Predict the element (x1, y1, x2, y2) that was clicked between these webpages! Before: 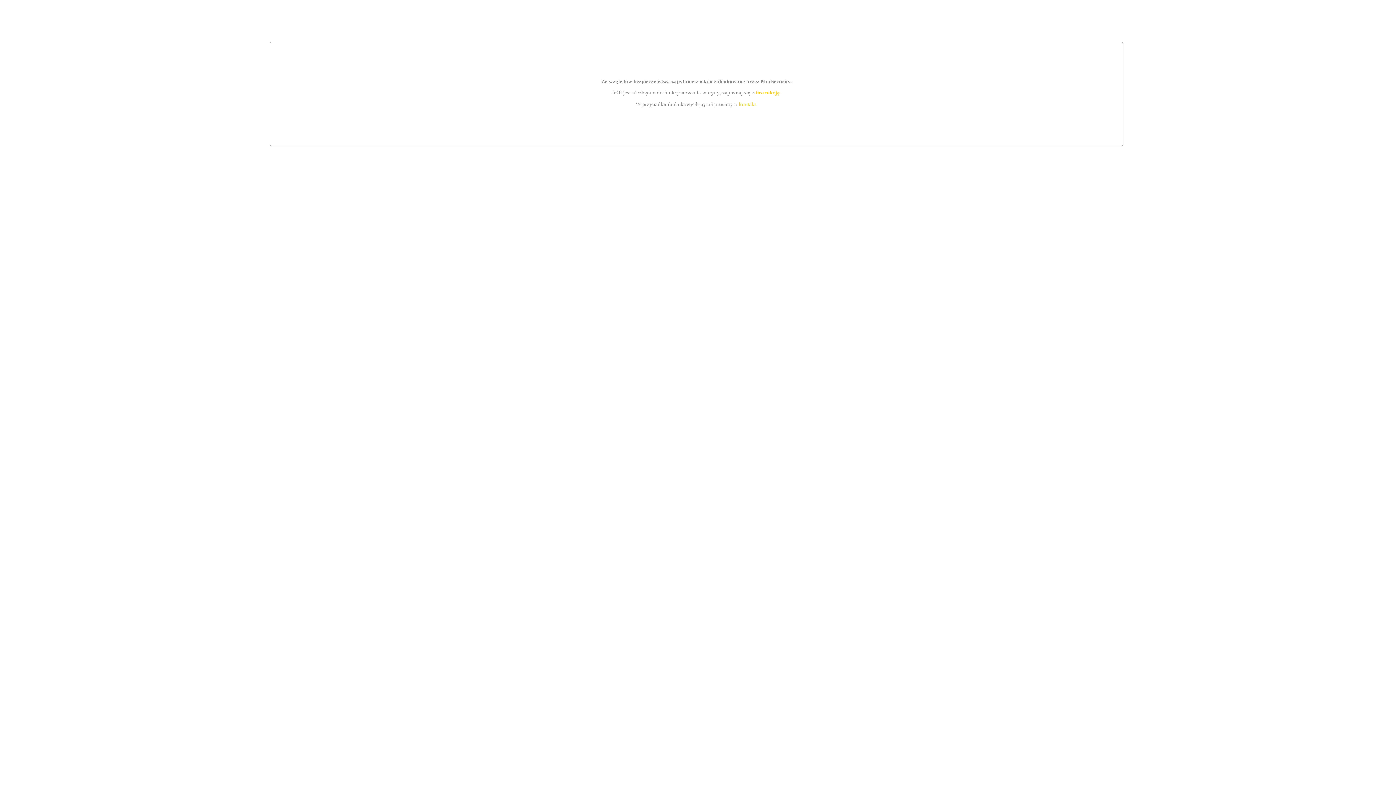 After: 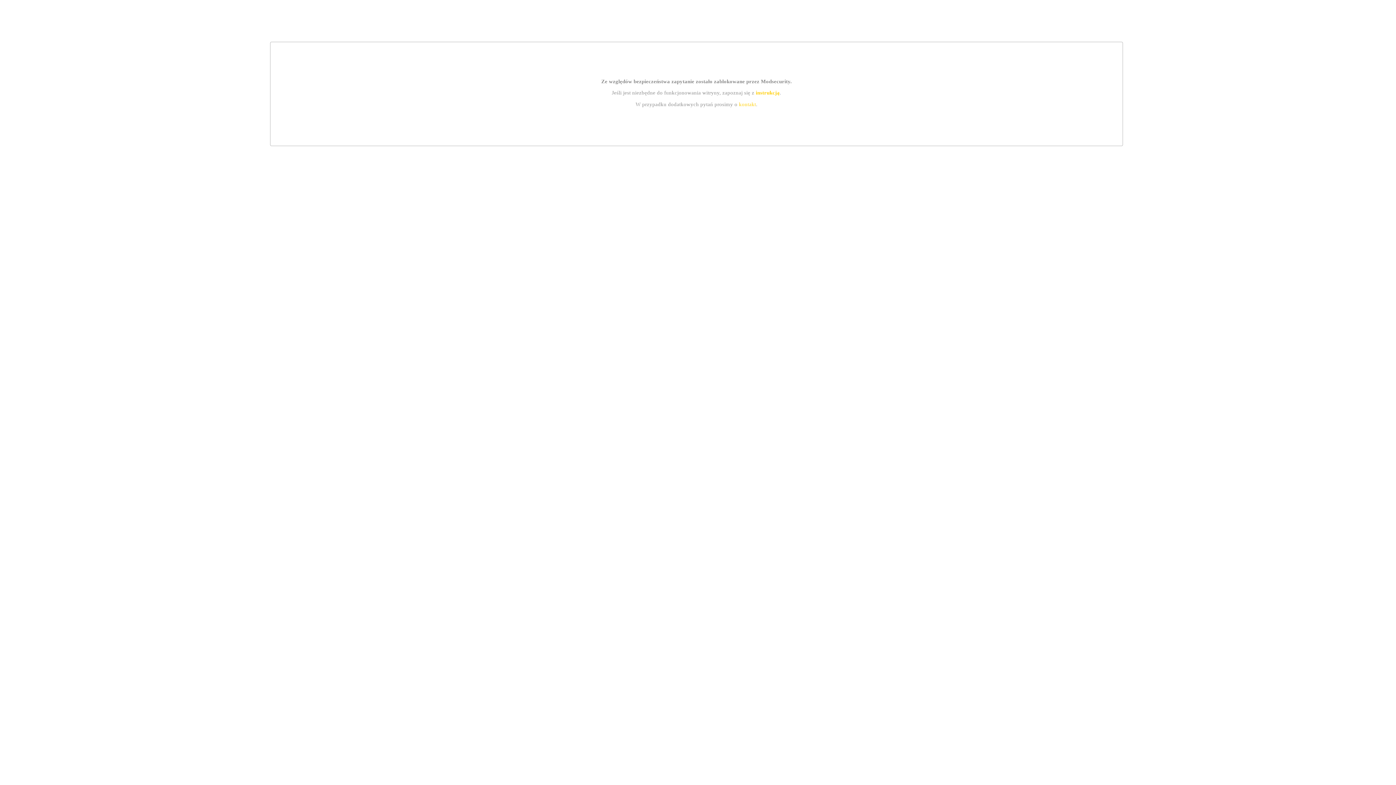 Action: bbox: (739, 101, 756, 107) label: kontakt